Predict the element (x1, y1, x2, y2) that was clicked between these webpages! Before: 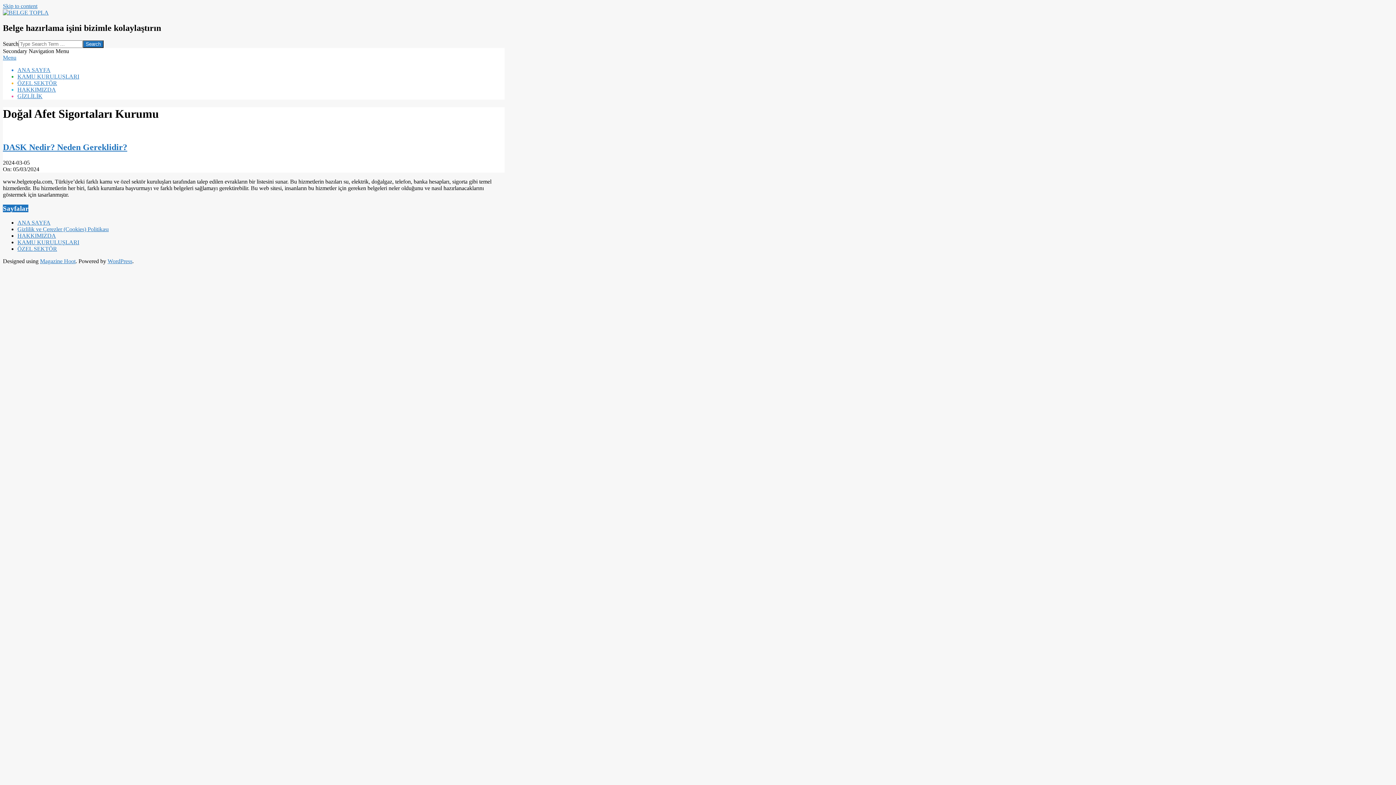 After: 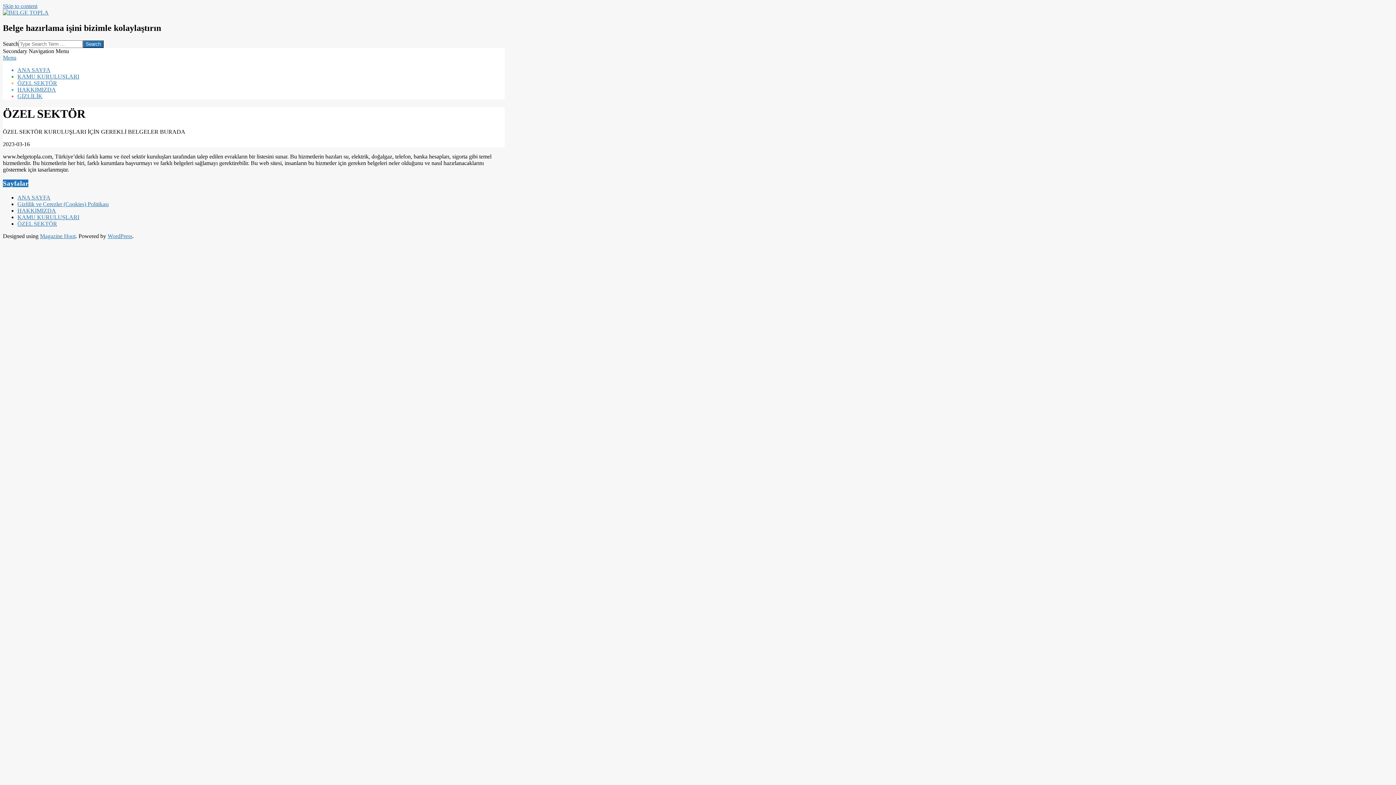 Action: label: ÖZEL SEKTÖR bbox: (17, 79, 57, 86)